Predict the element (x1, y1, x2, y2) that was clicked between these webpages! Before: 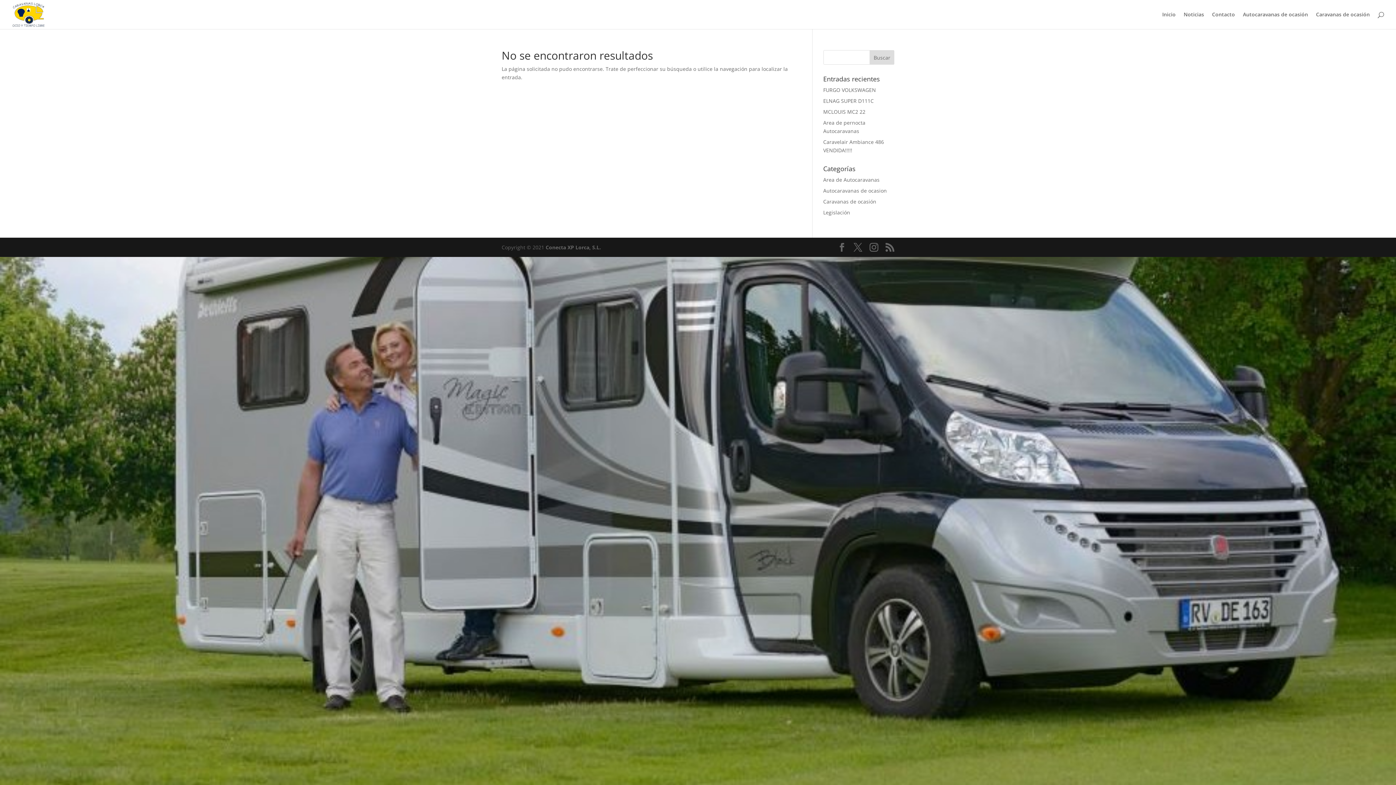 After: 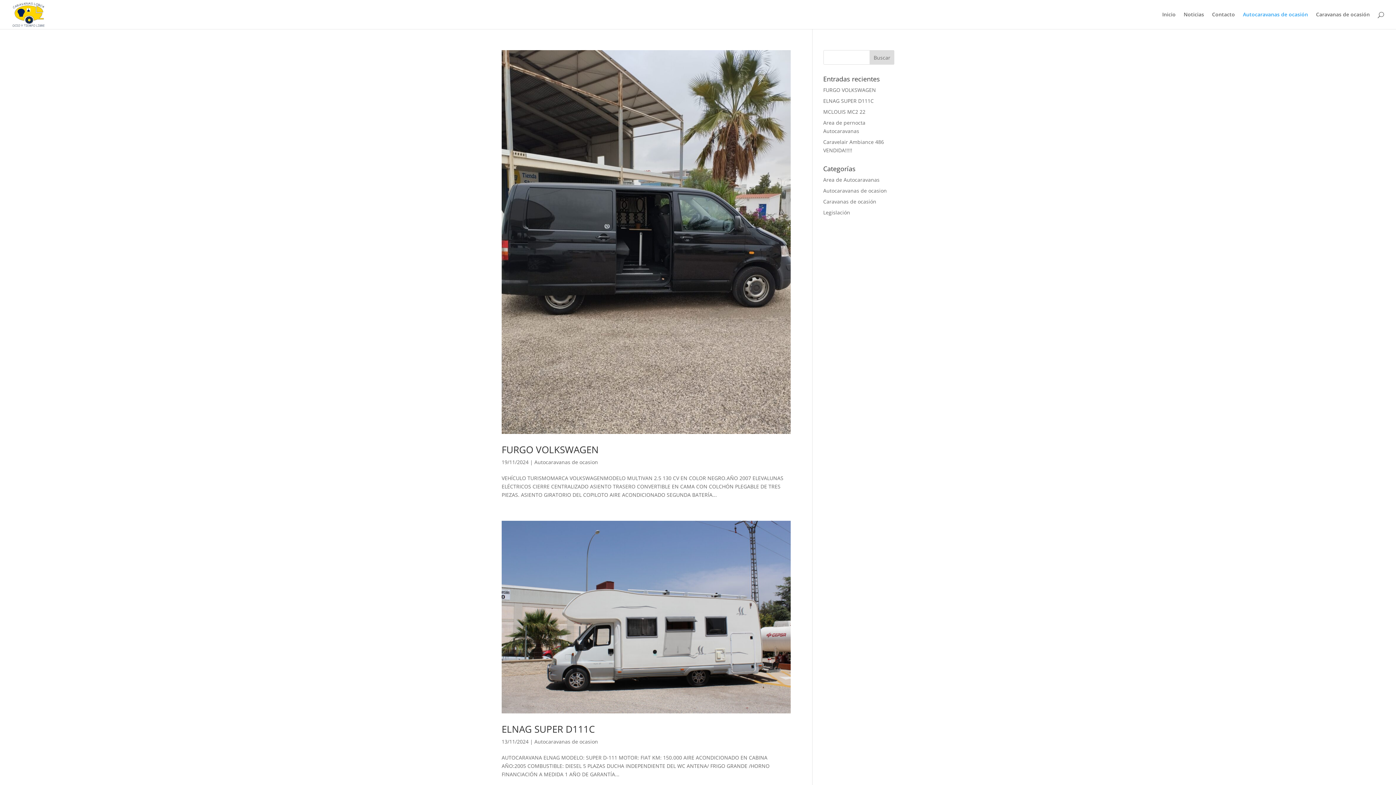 Action: label: Autocaravanas de ocasión bbox: (1243, 12, 1308, 29)